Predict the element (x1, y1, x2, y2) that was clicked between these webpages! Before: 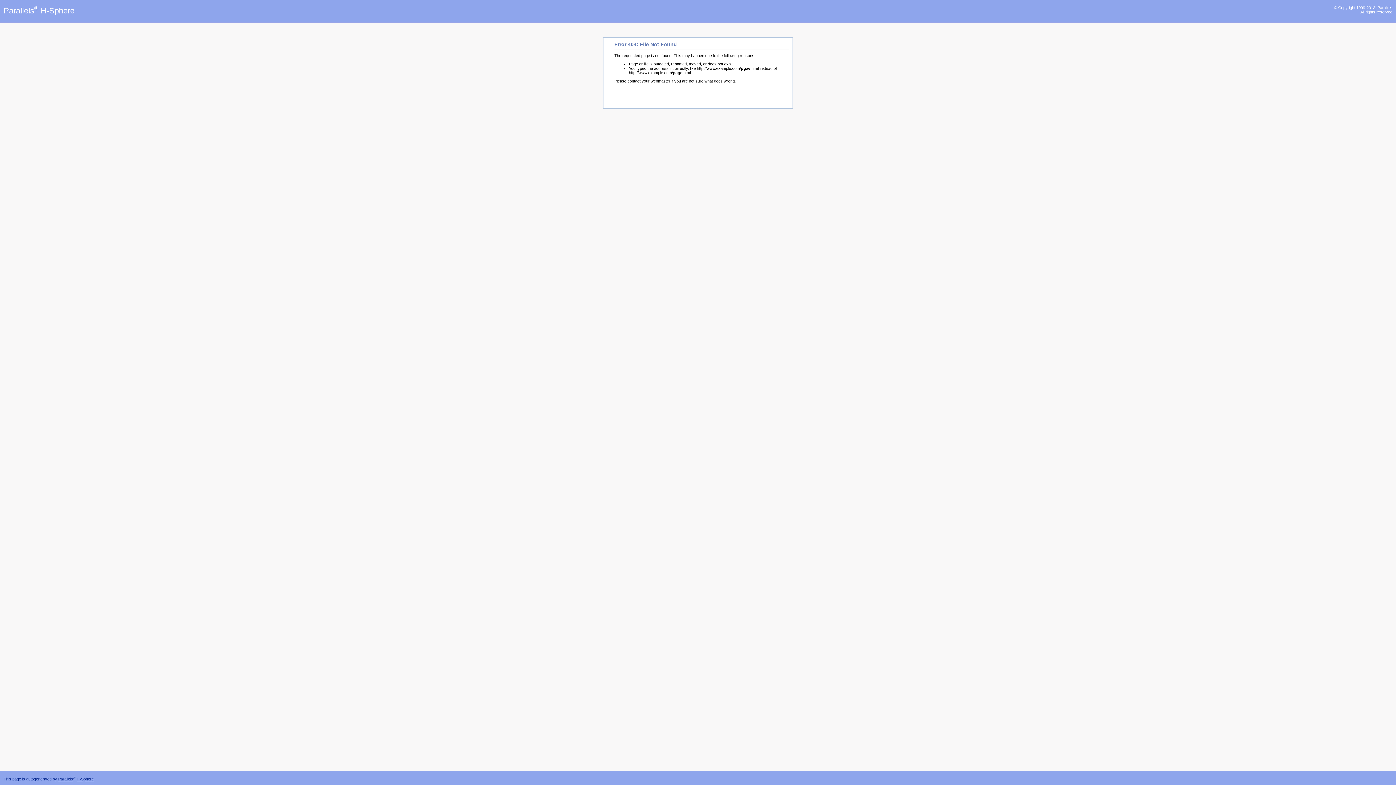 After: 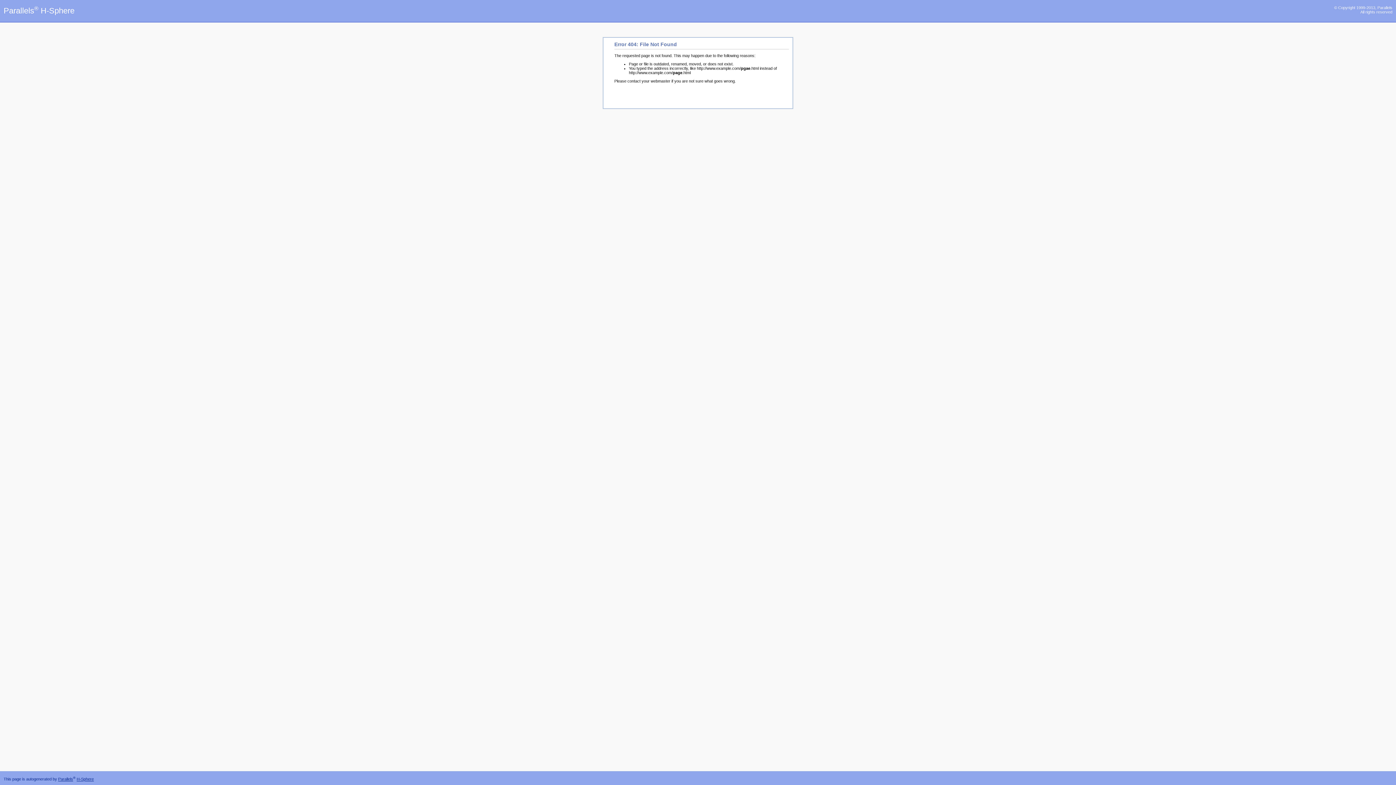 Action: label: Parallels® H-Sphere bbox: (3, 6, 74, 15)